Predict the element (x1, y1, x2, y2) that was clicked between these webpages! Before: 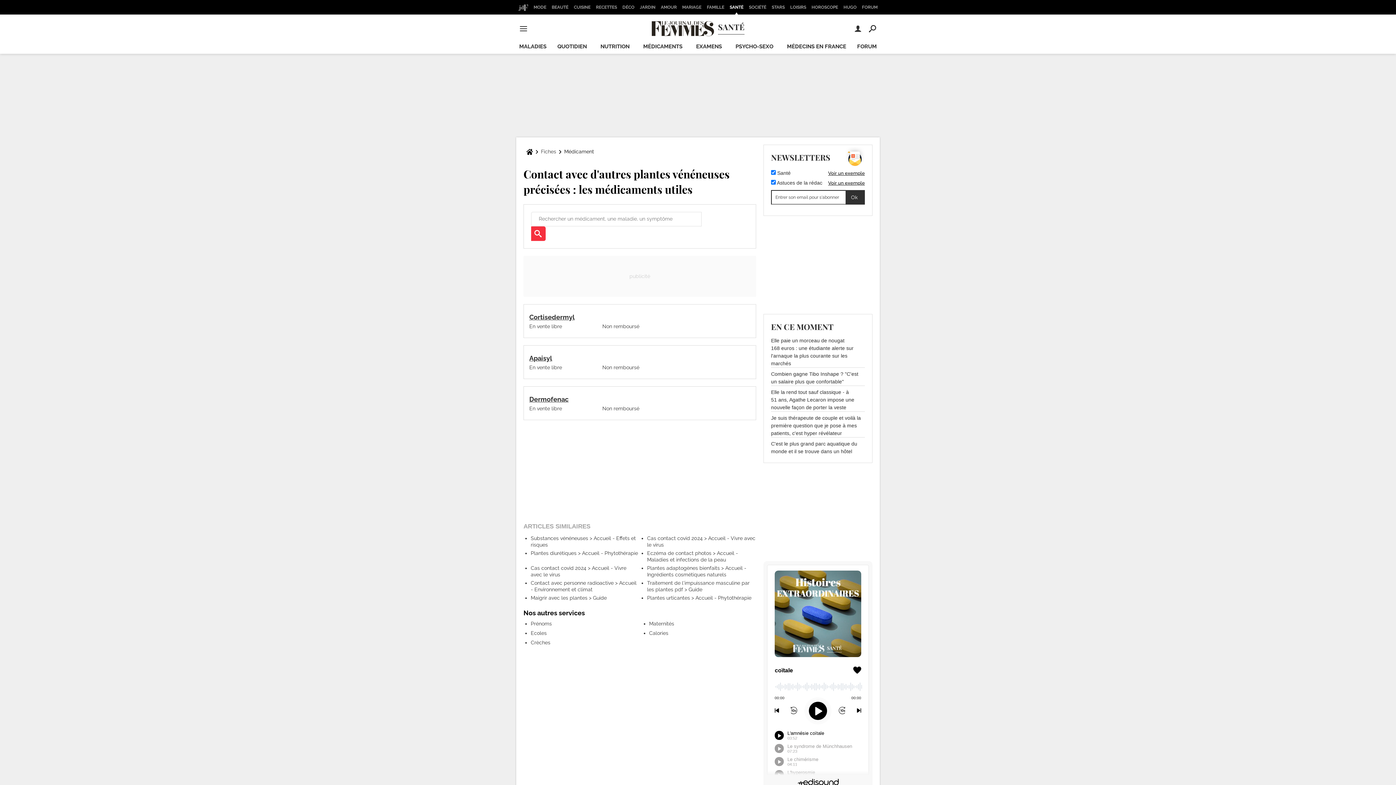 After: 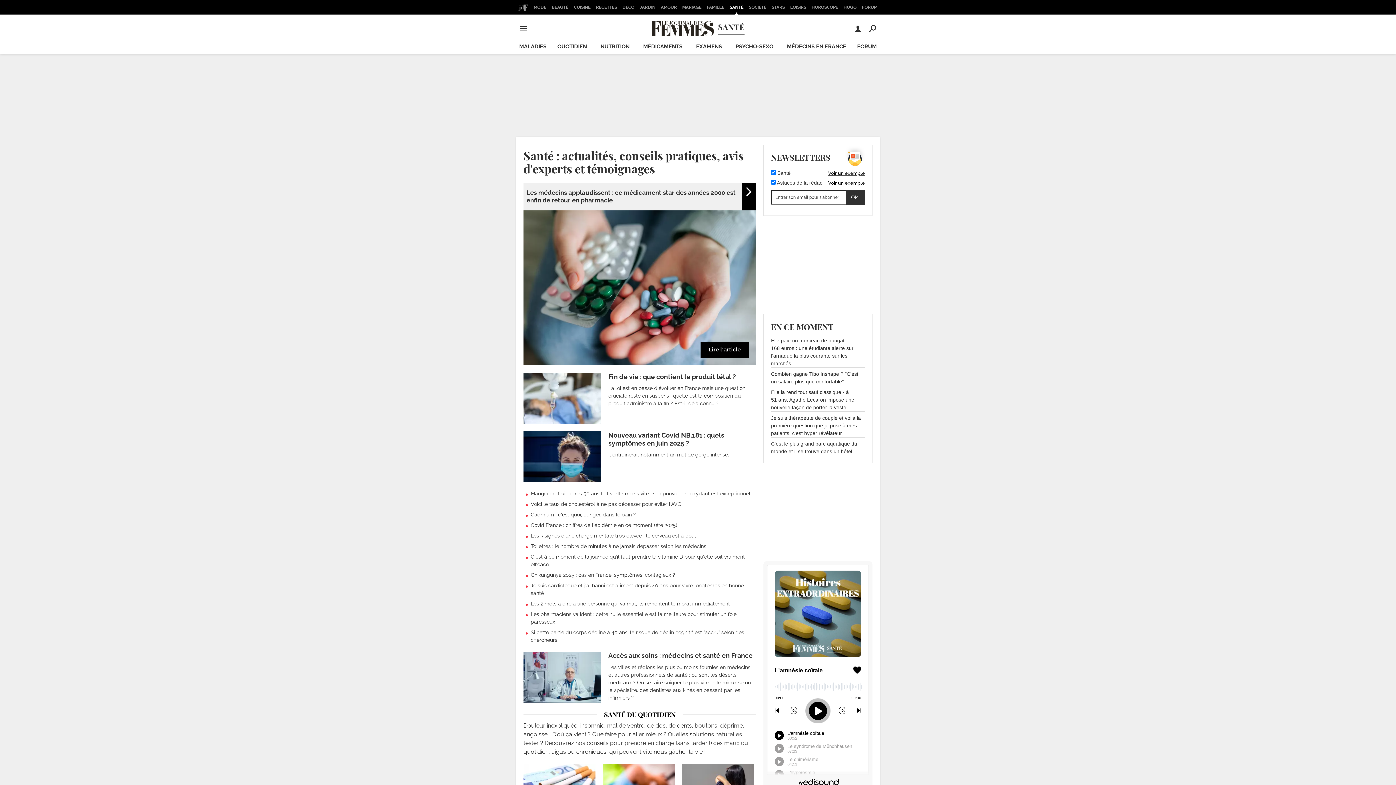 Action: bbox: (651, 21, 744, 36) label: SANTÉ